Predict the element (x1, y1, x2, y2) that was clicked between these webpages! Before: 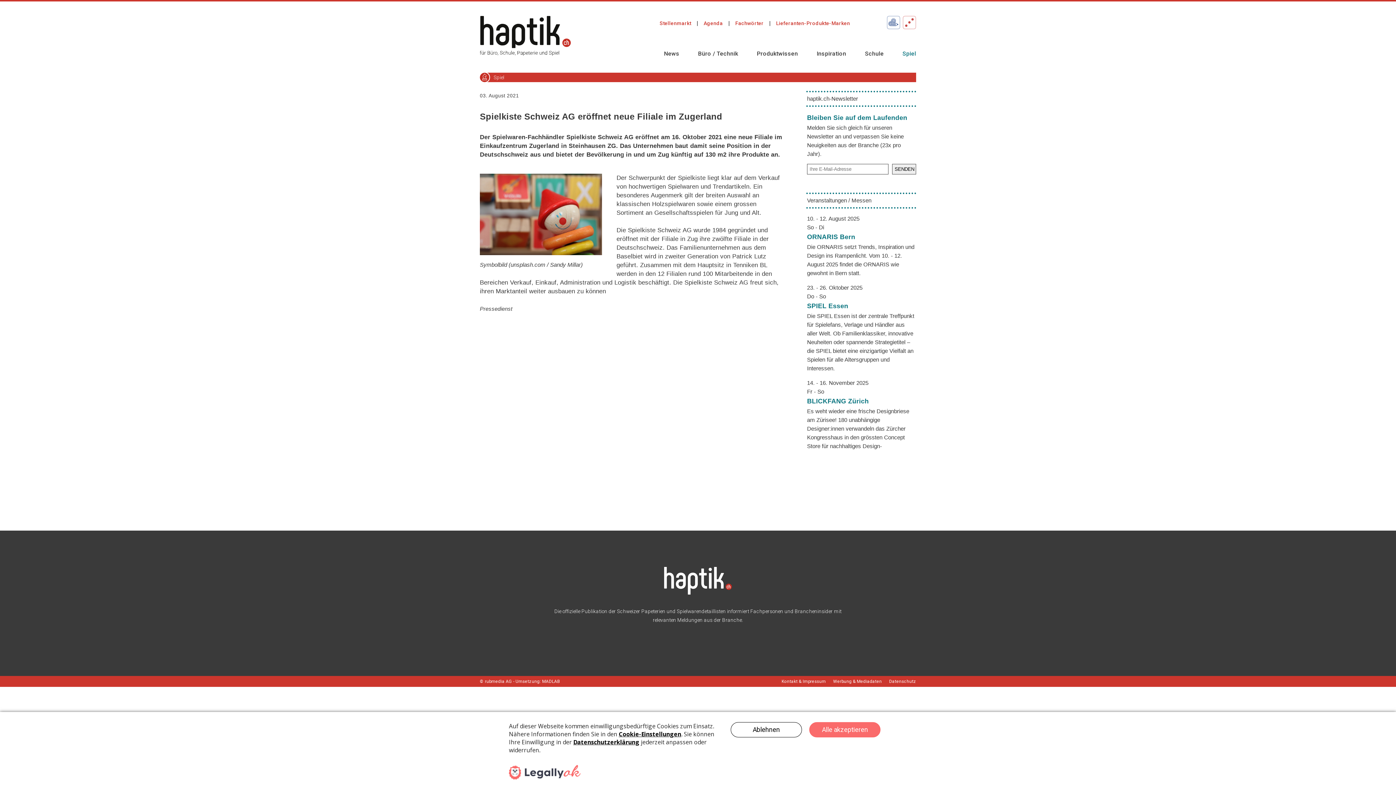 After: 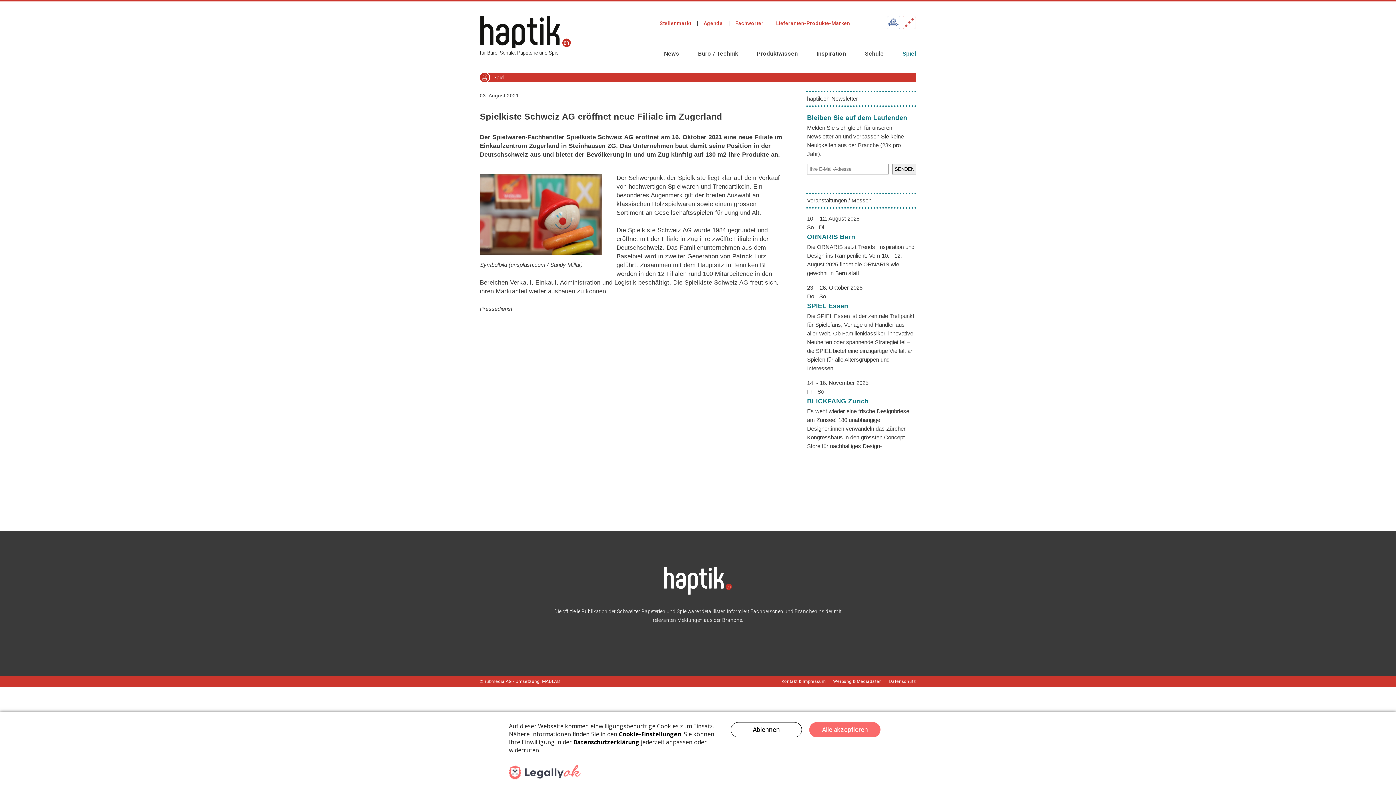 Action: bbox: (515, 679, 560, 684) label: Umsetzung: MADLAB